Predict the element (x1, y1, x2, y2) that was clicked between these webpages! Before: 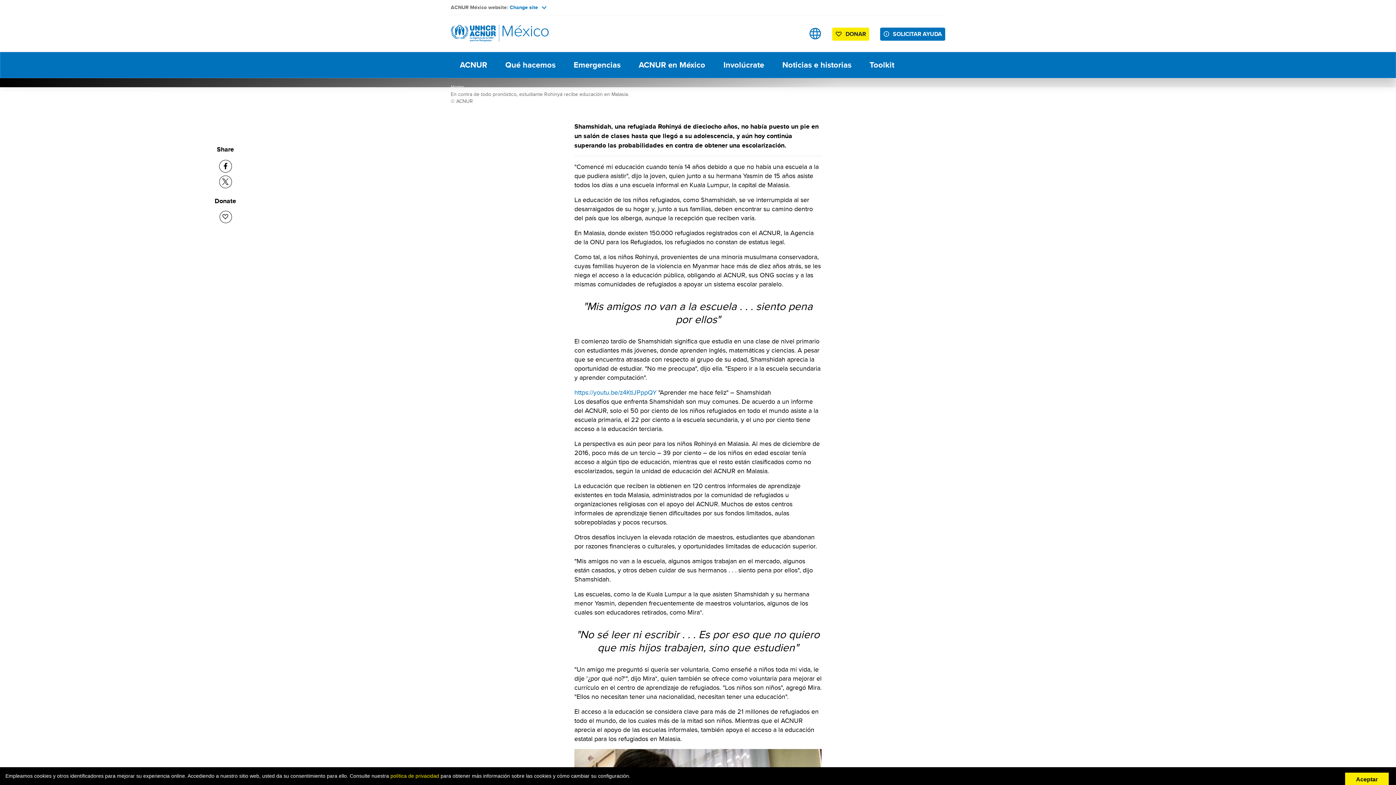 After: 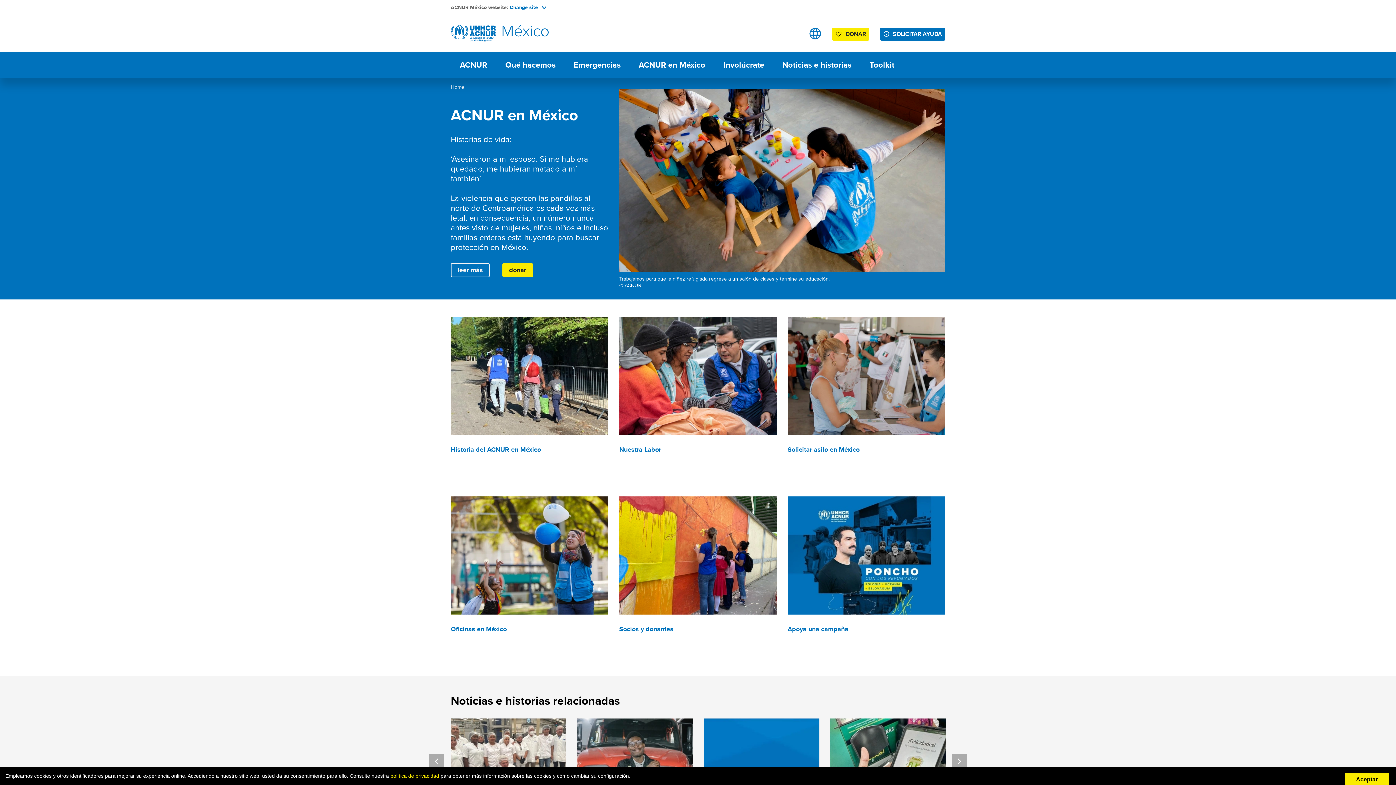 Action: bbox: (629, 52, 714, 77) label: ACNUR en México